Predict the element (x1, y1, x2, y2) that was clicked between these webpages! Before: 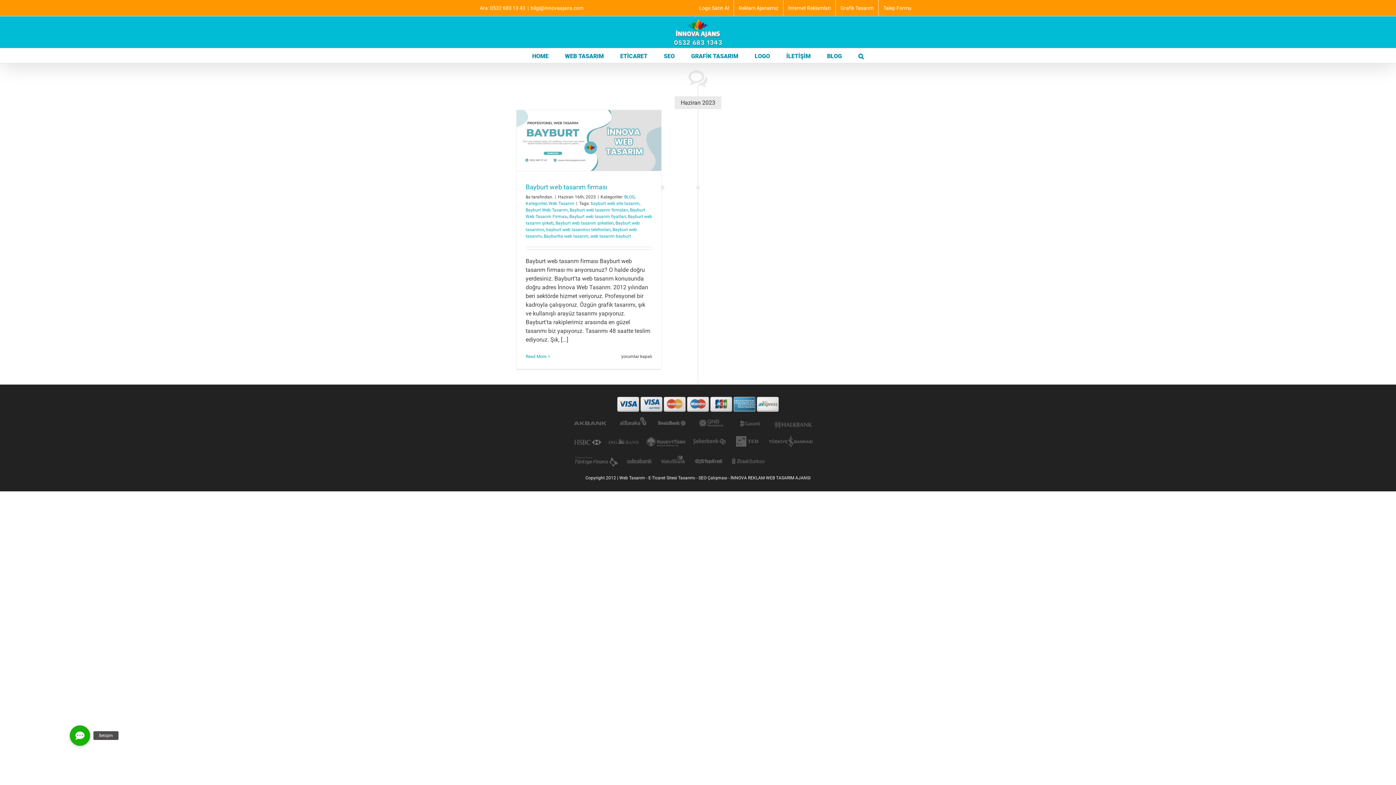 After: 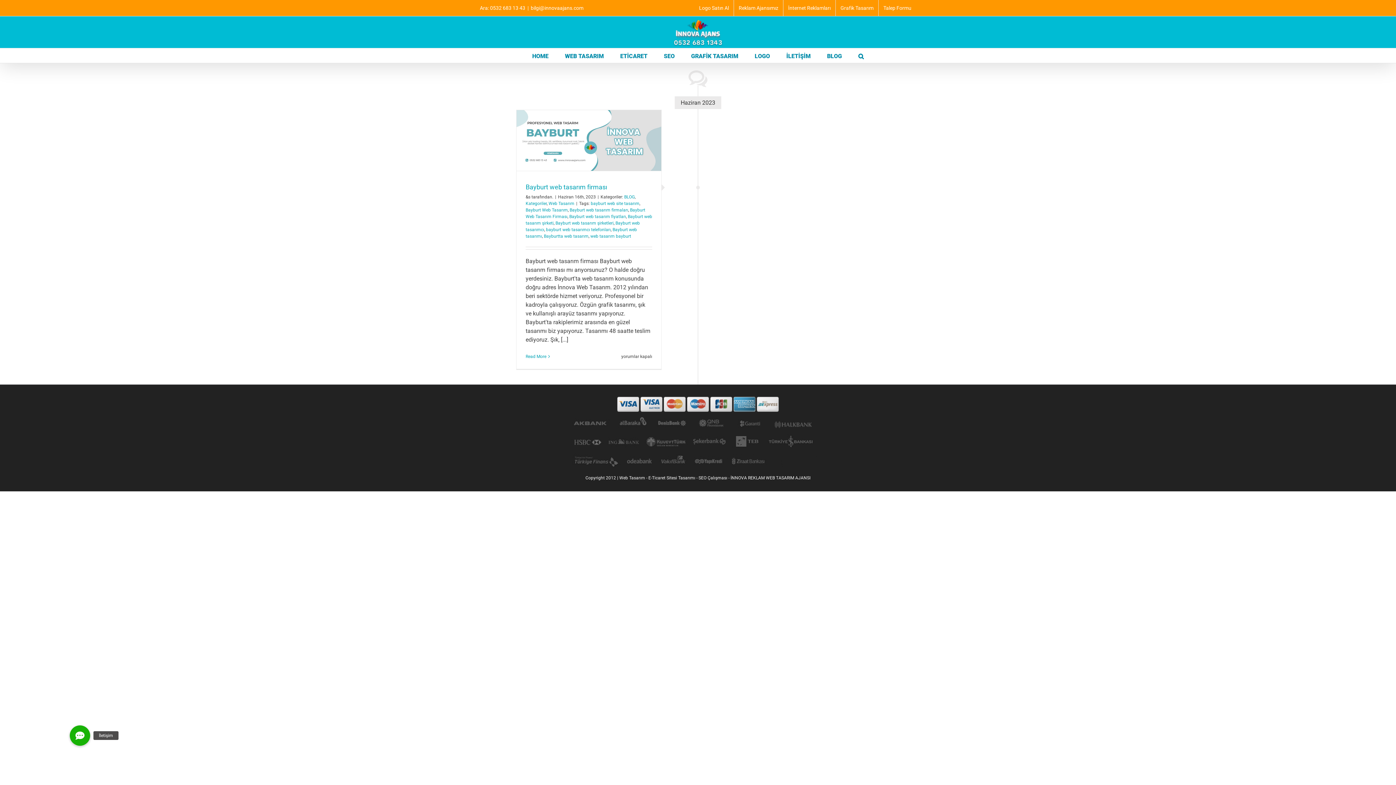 Action: bbox: (546, 227, 610, 232) label: bayburt web tasarımcı telefonları